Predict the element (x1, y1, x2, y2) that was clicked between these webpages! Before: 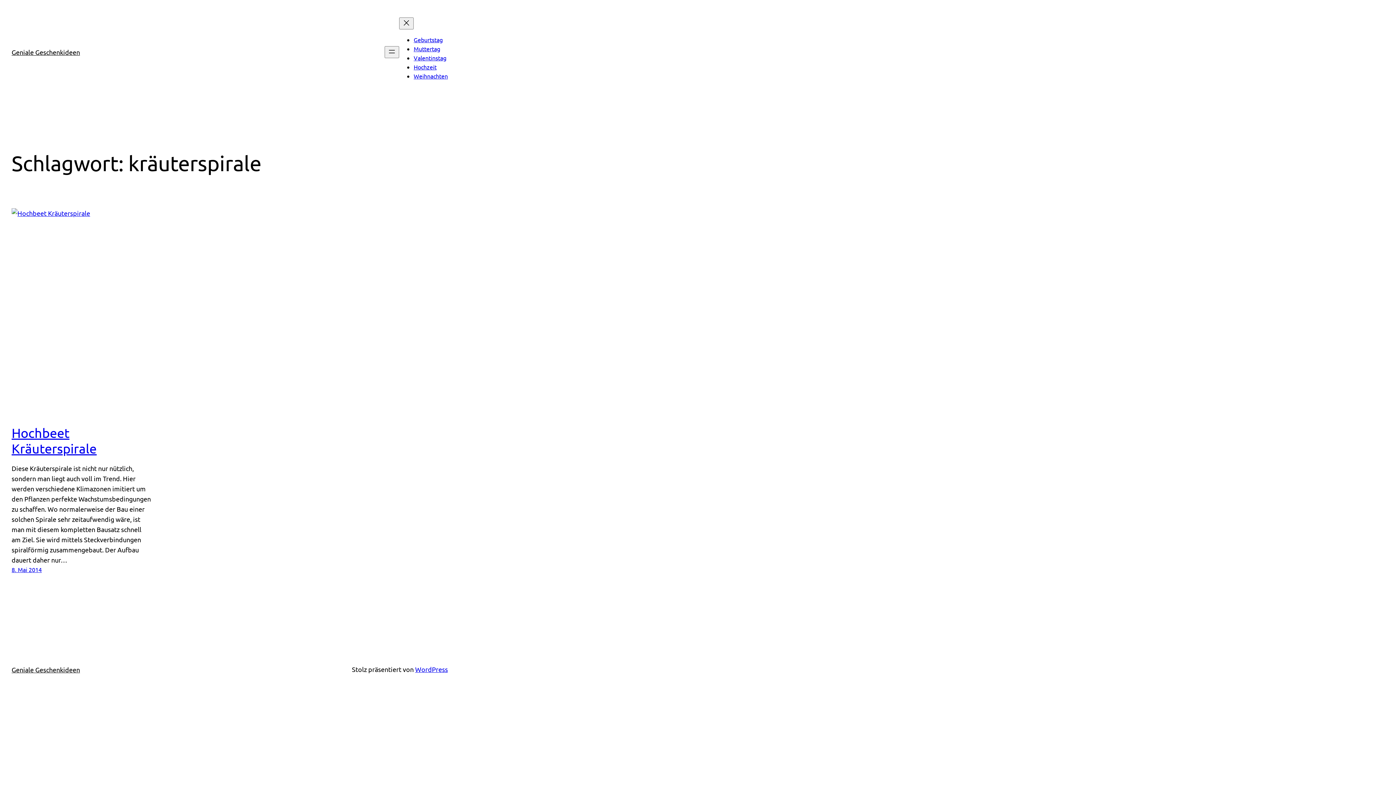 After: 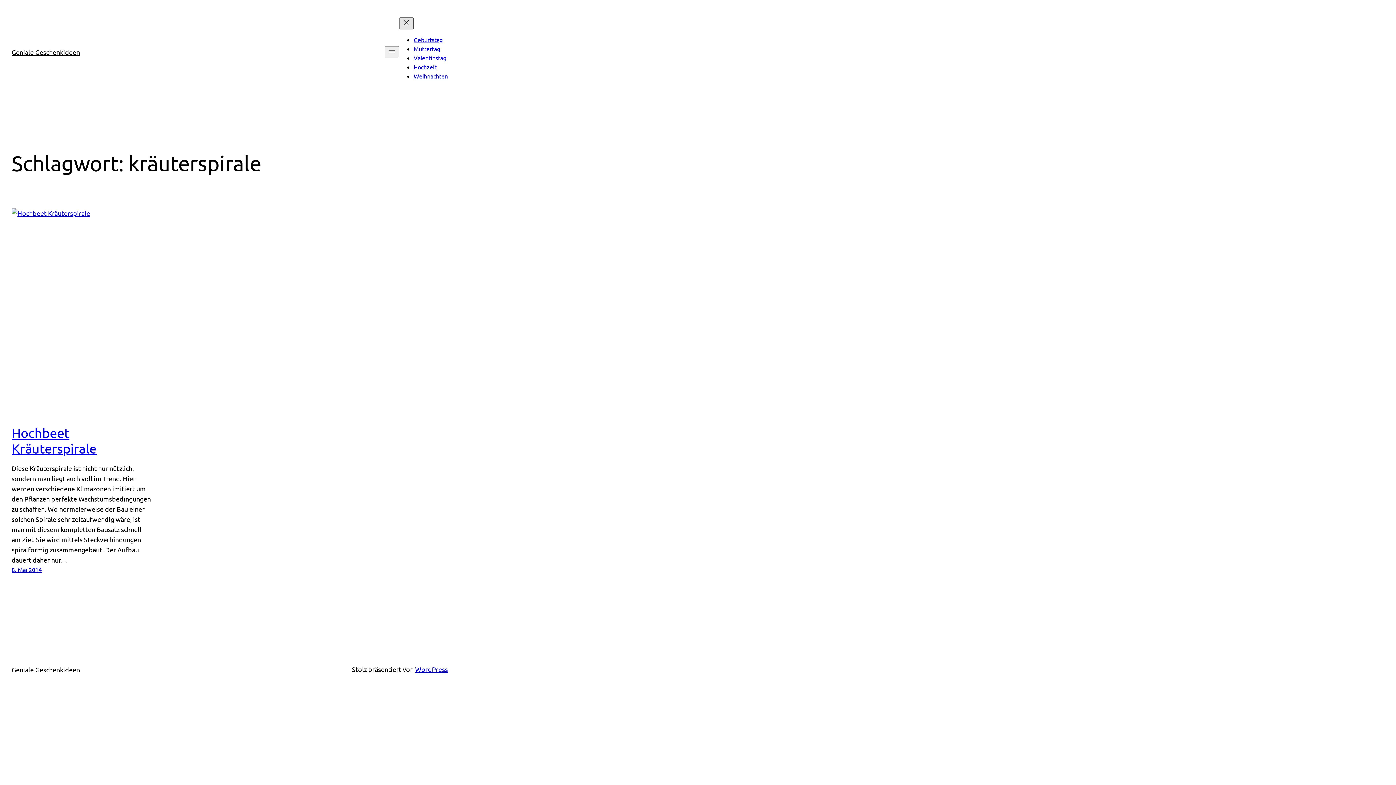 Action: label: Menü schließen bbox: (399, 17, 413, 29)